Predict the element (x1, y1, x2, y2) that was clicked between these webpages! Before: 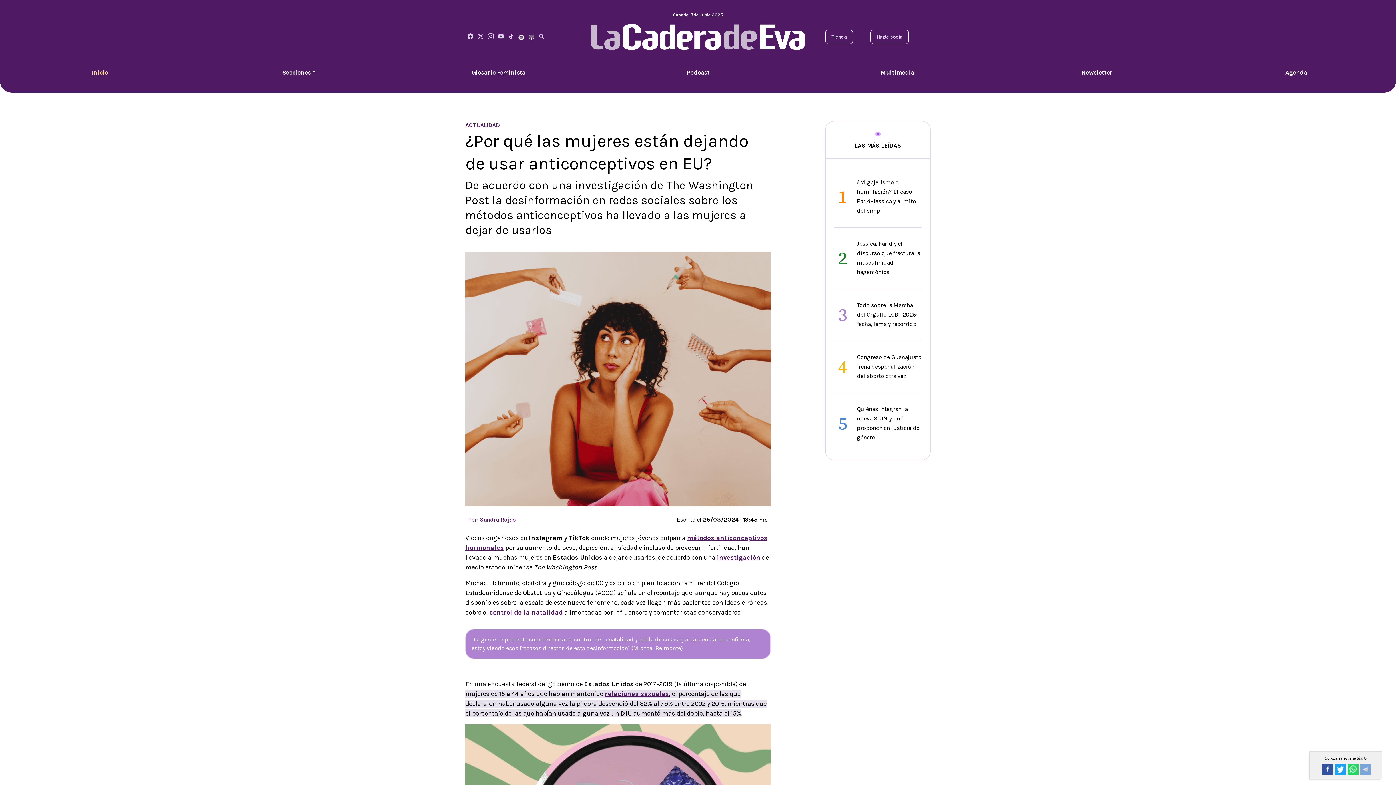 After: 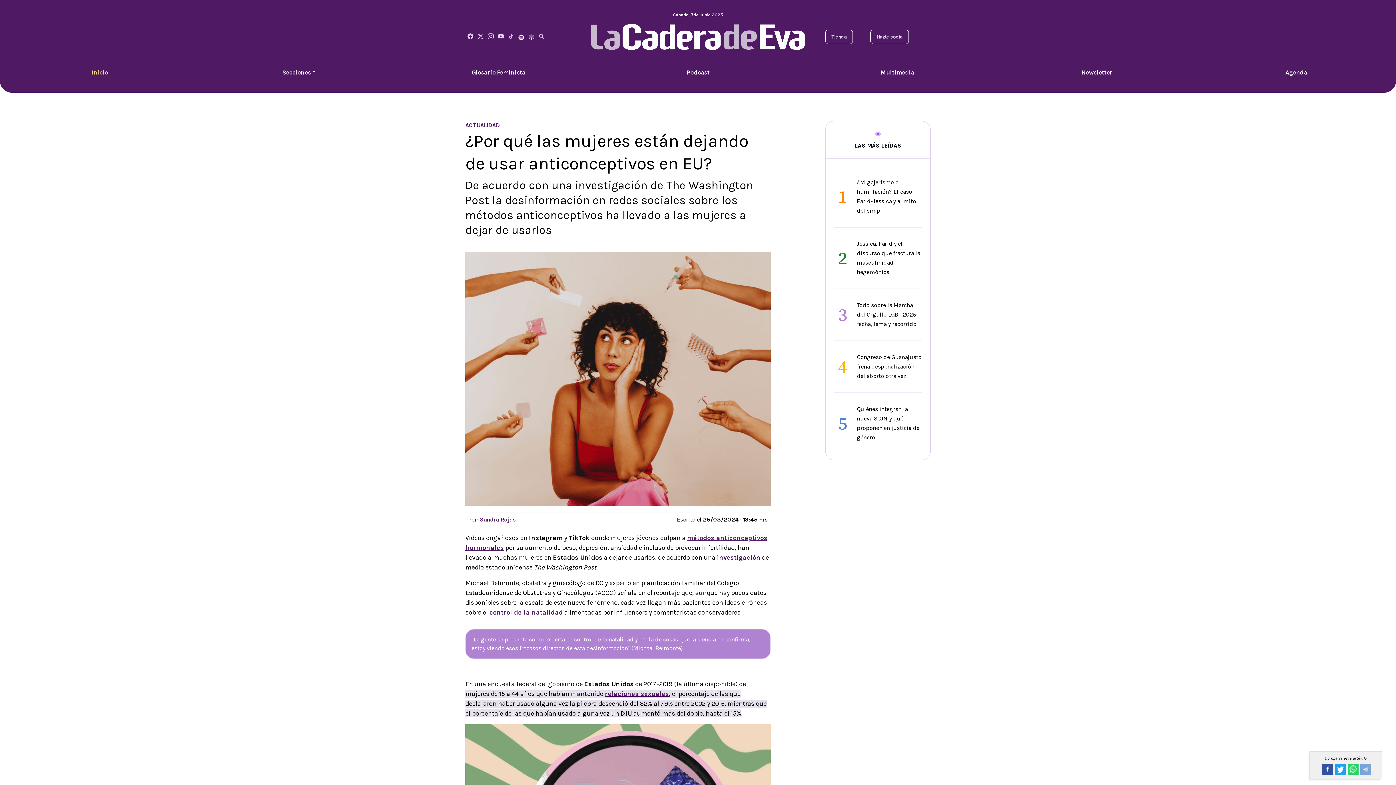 Action: bbox: (508, 33, 514, 40)